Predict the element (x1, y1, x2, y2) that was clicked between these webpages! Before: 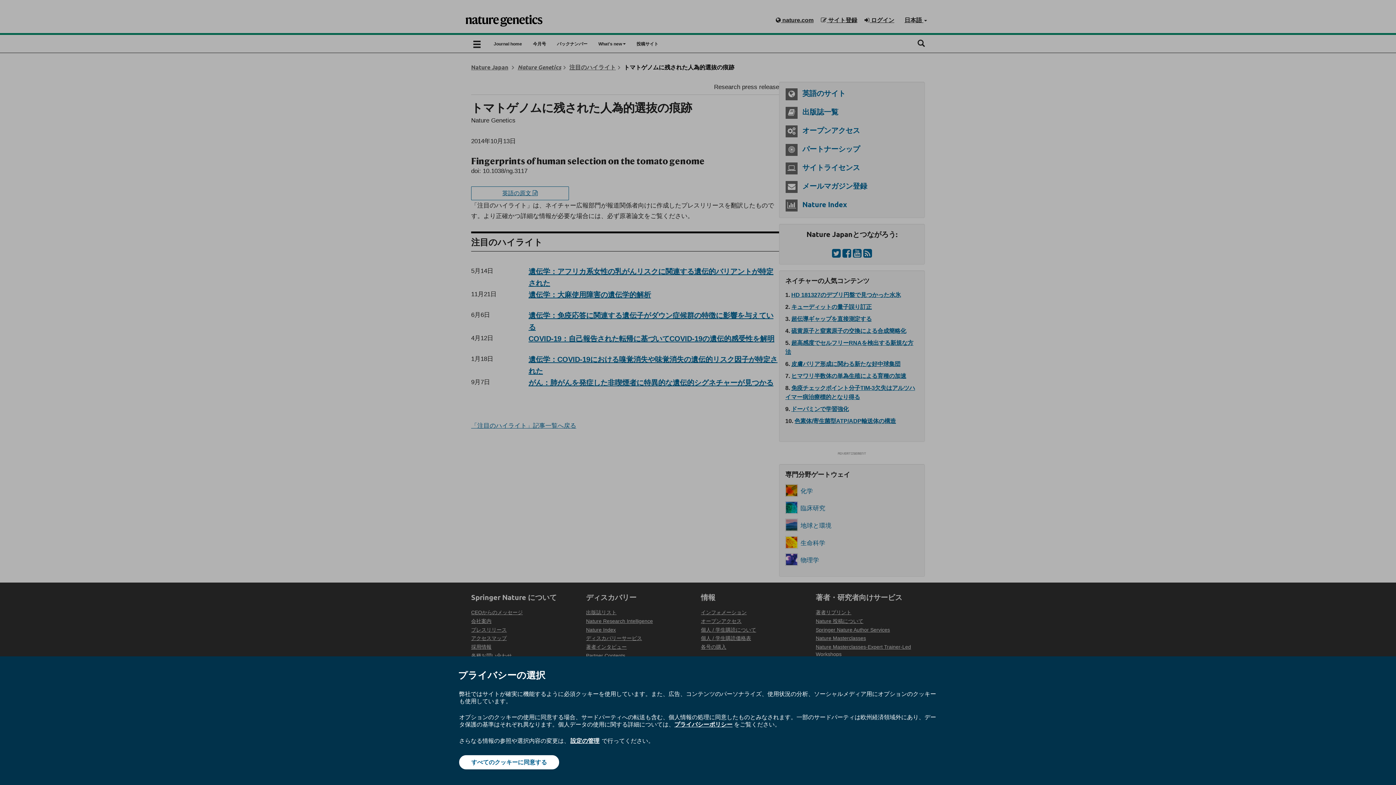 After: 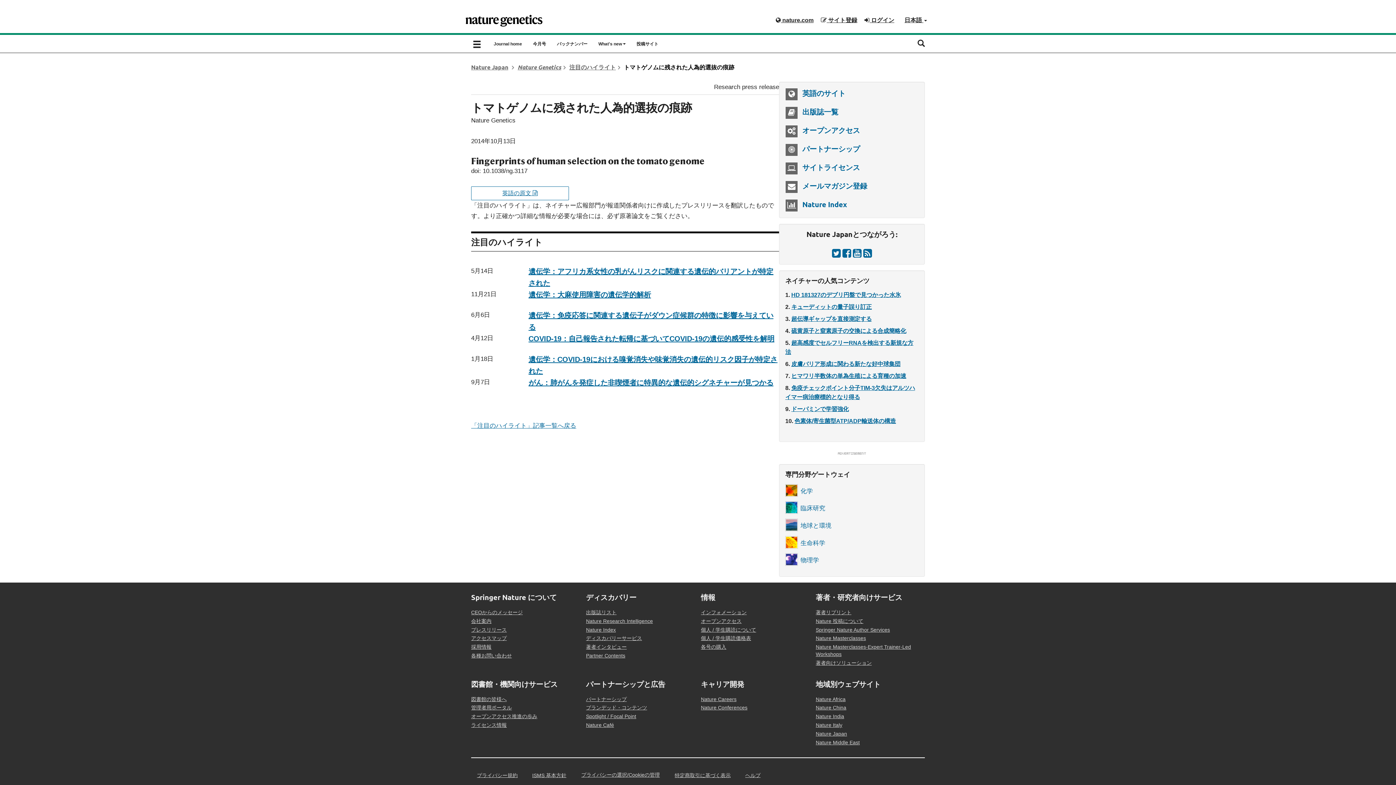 Action: label: すべてのクッキーに同意する bbox: (459, 755, 559, 769)